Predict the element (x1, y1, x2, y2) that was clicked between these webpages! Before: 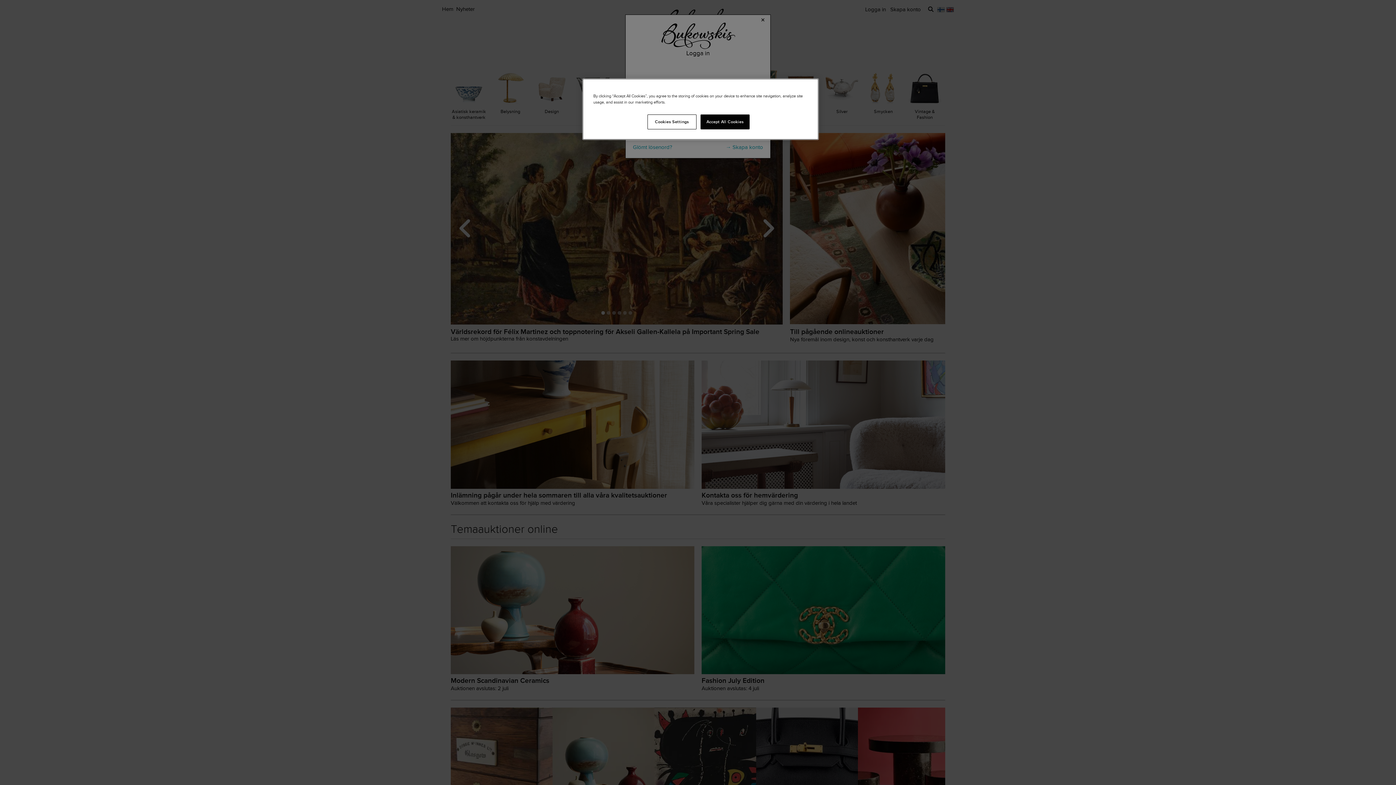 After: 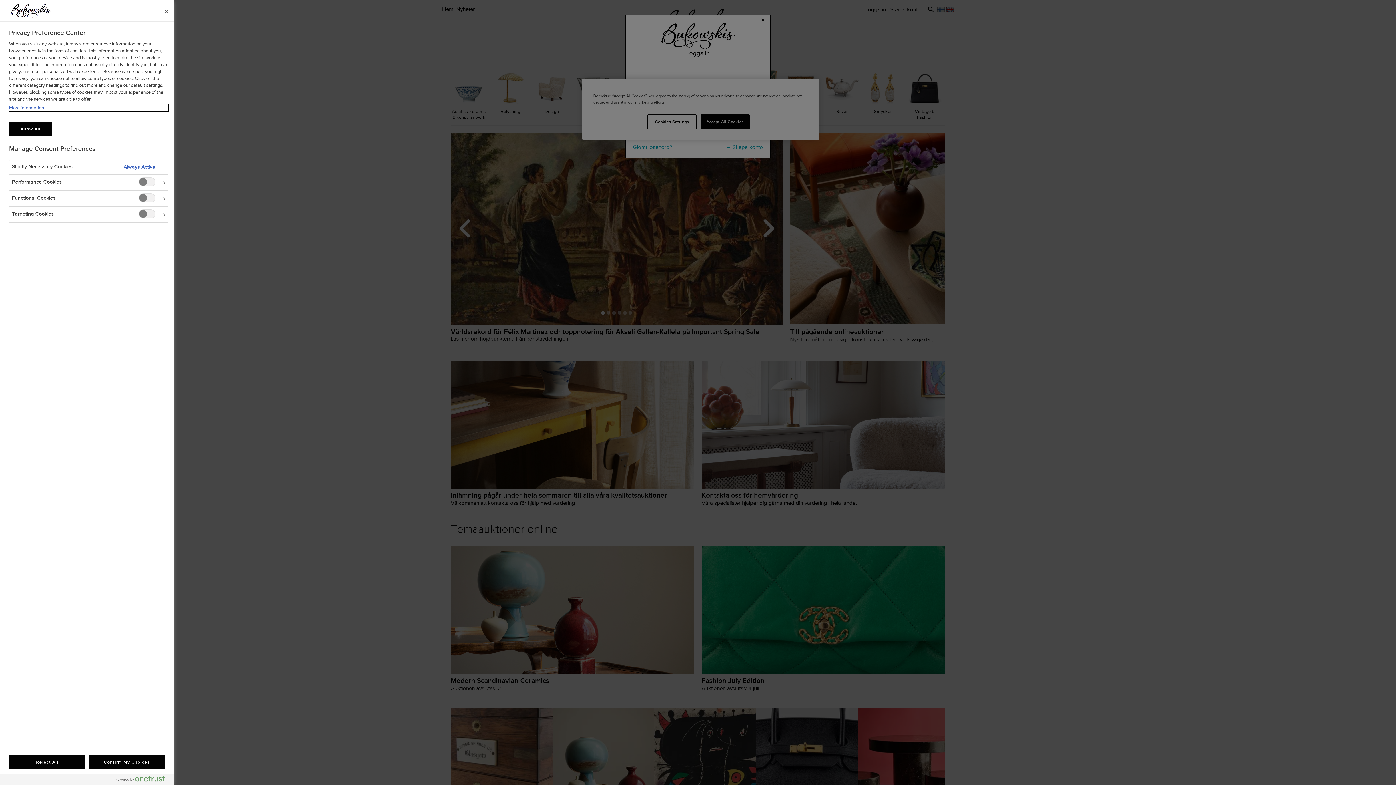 Action: bbox: (647, 114, 696, 129) label: Cookies Settings